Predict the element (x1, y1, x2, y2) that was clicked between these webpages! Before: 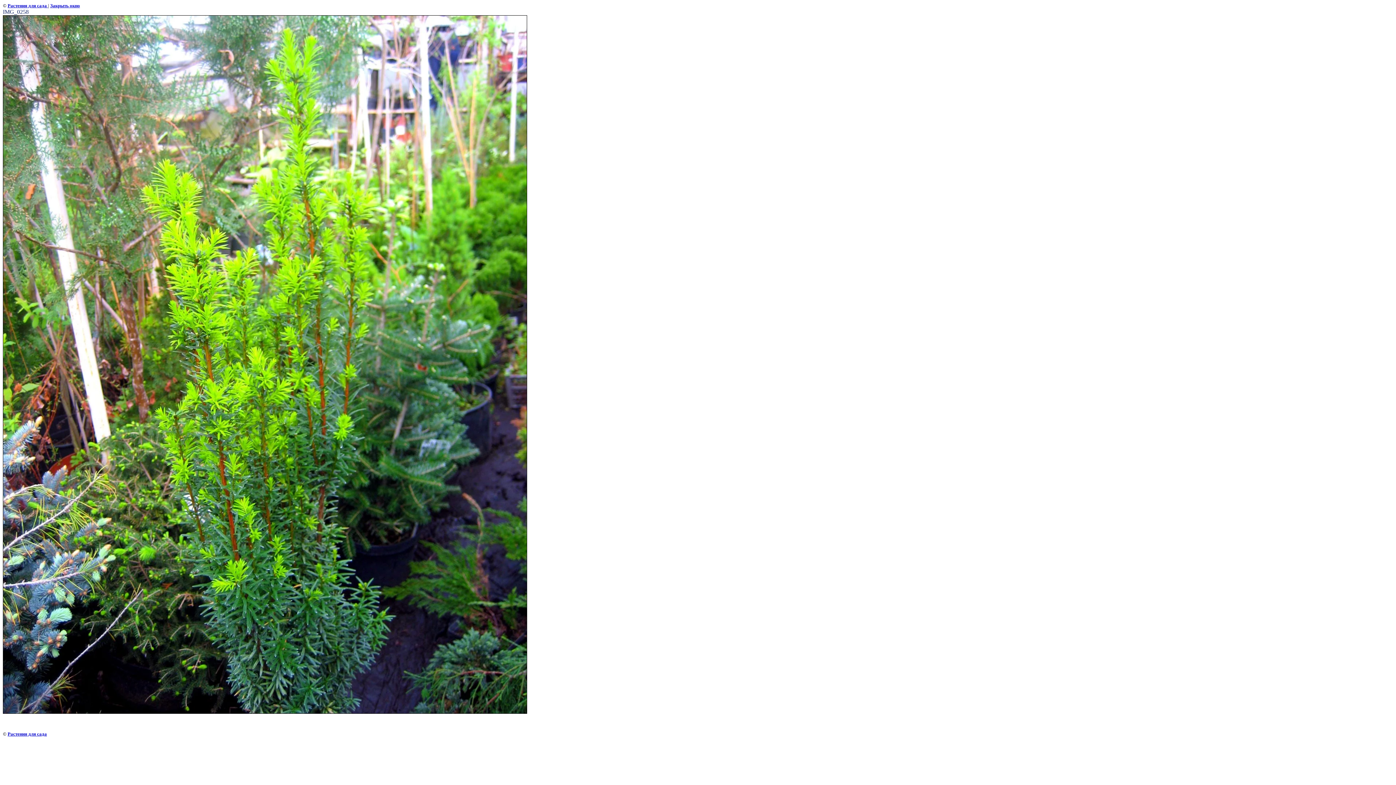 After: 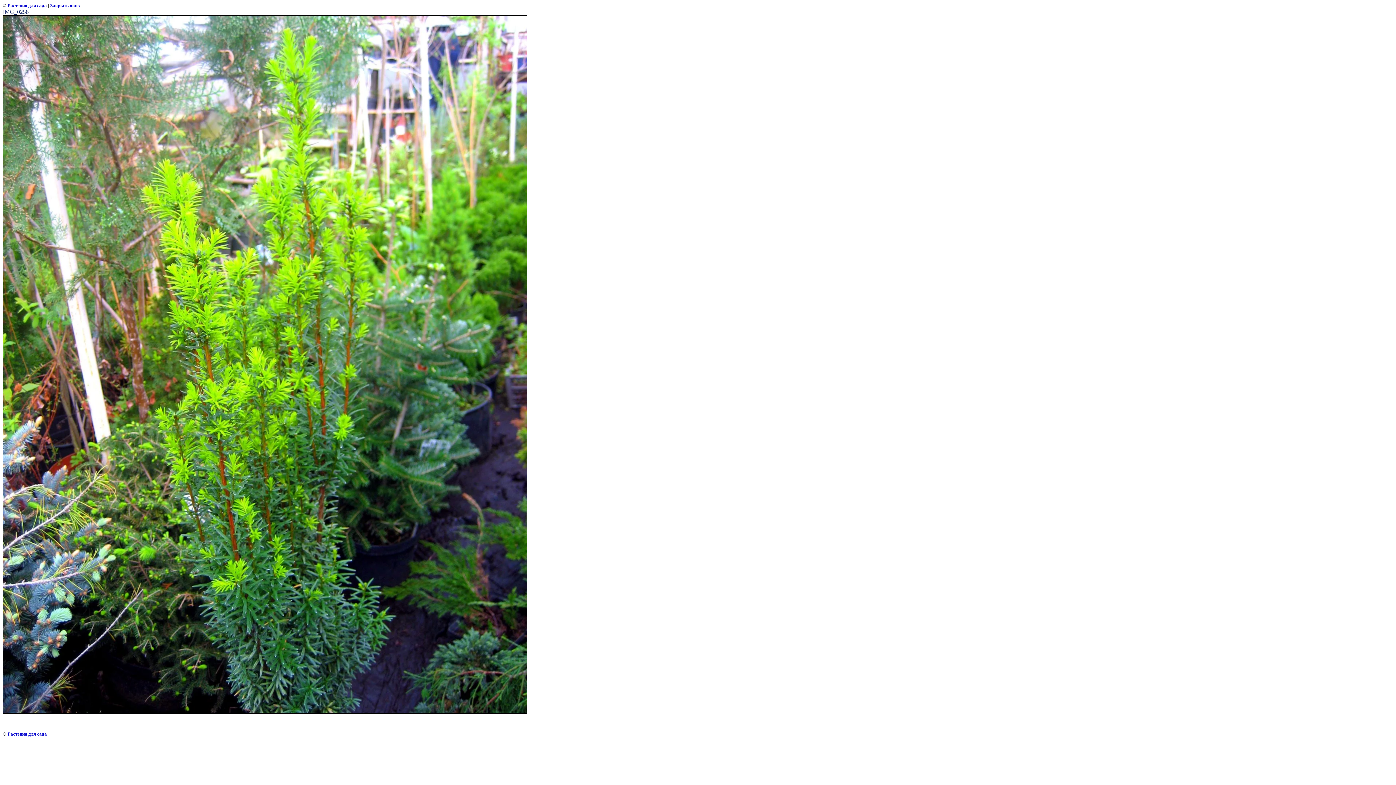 Action: bbox: (50, 2, 80, 8) label: Закрыть окно